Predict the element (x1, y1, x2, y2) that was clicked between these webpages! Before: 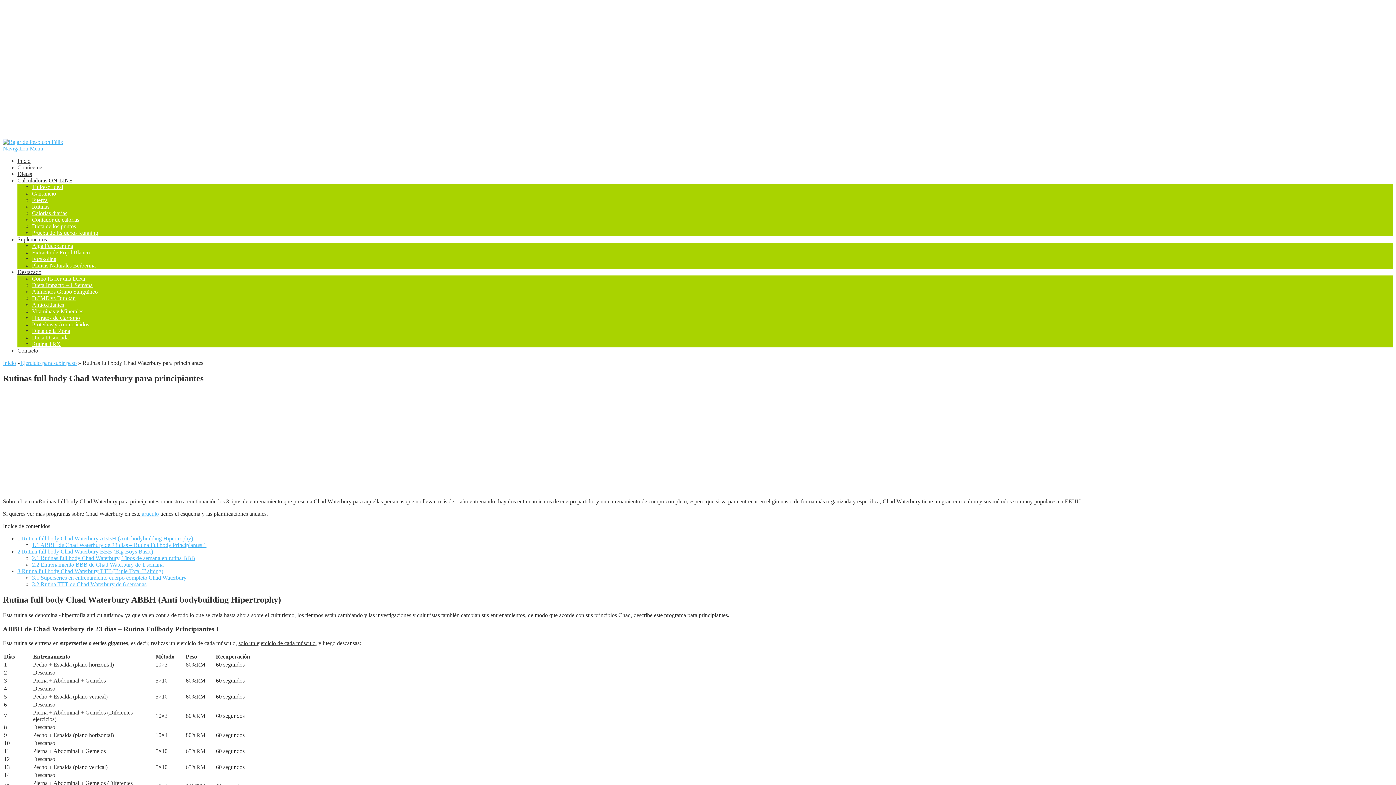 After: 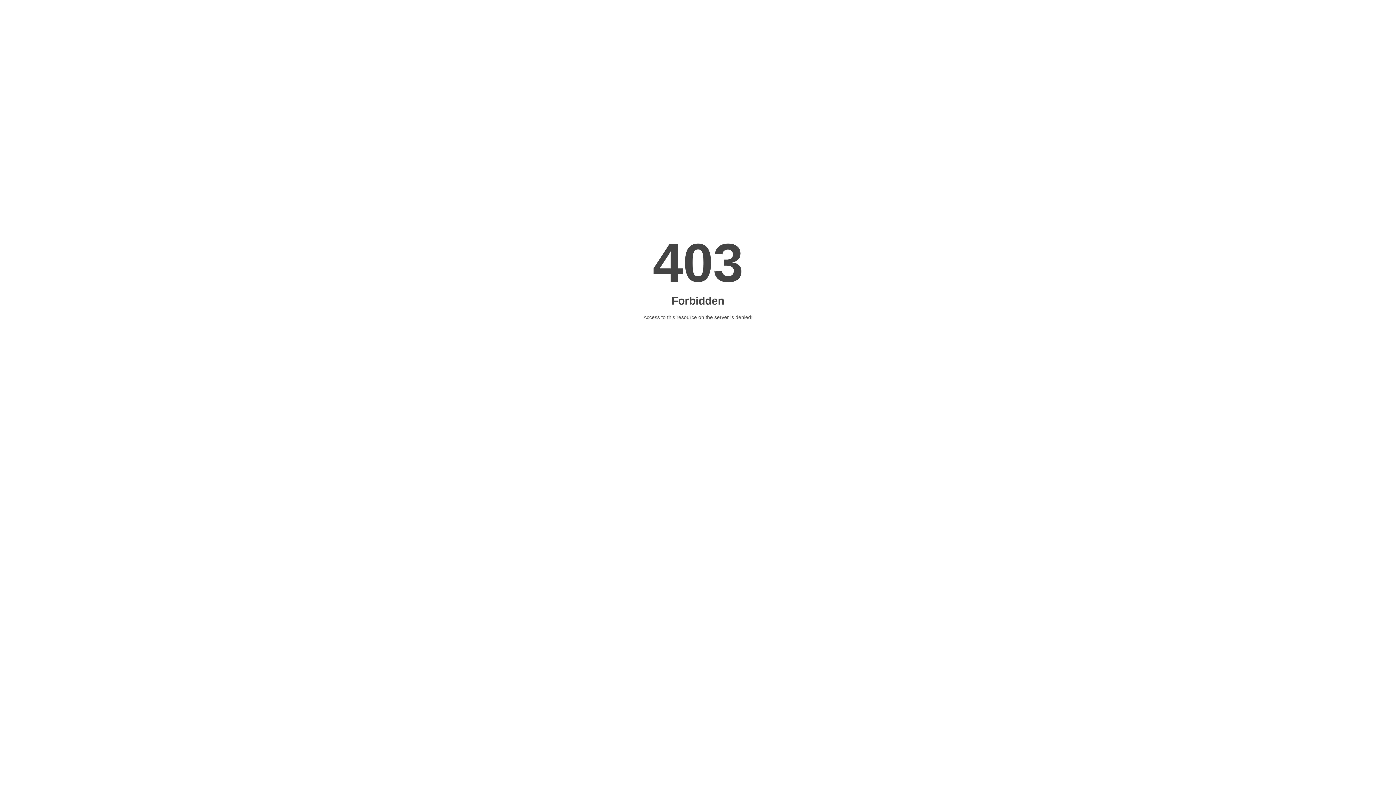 Action: bbox: (32, 197, 47, 203) label: Fuerza